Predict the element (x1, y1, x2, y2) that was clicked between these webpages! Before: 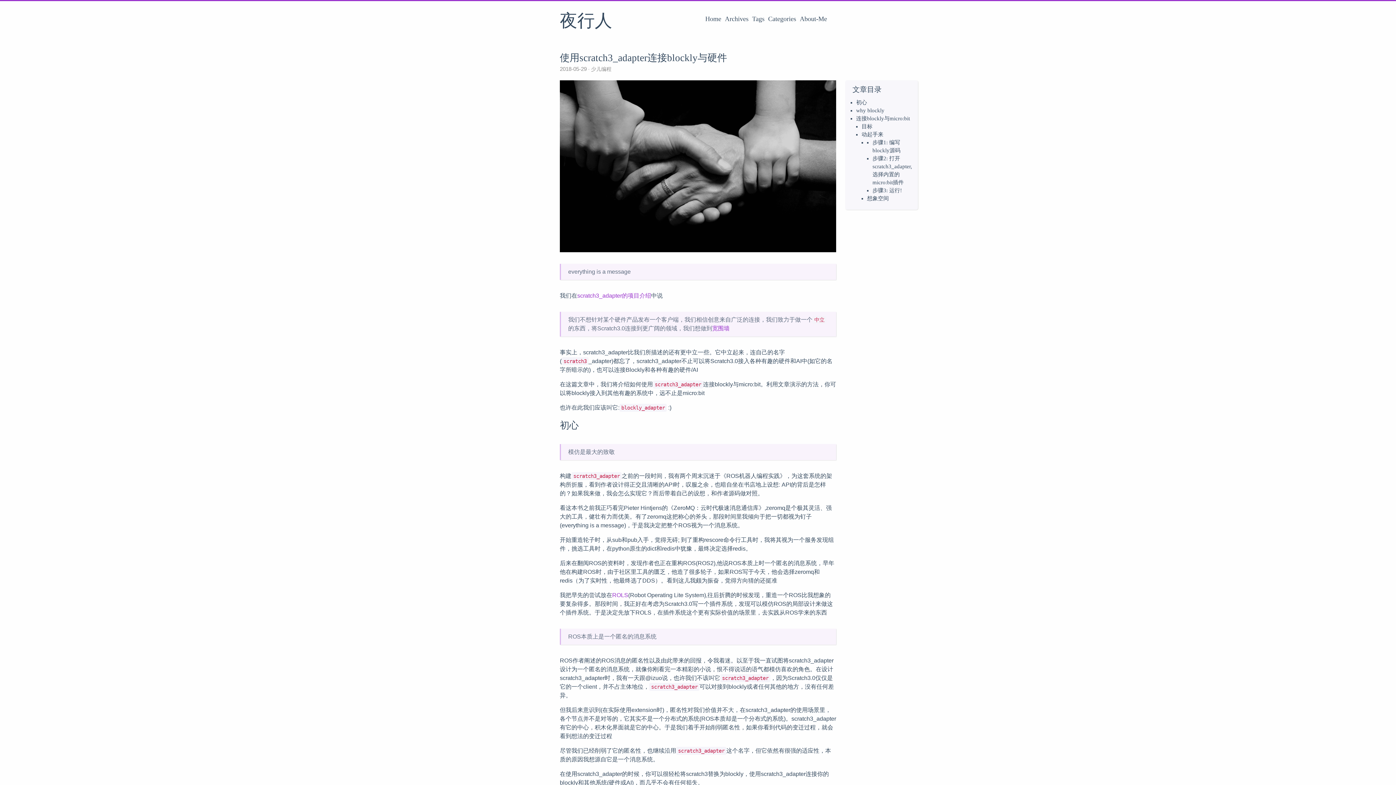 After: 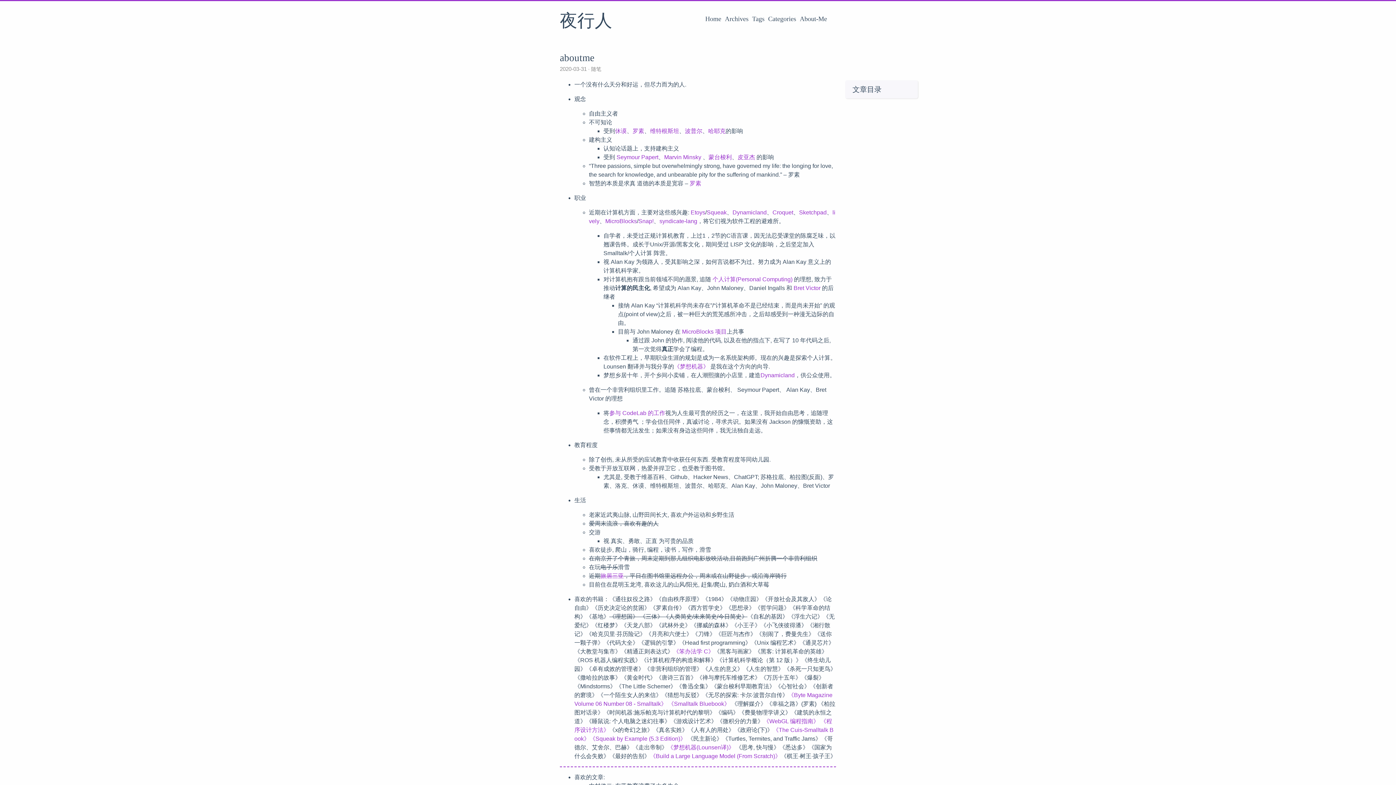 Action: bbox: (800, 15, 827, 22) label: About-Me